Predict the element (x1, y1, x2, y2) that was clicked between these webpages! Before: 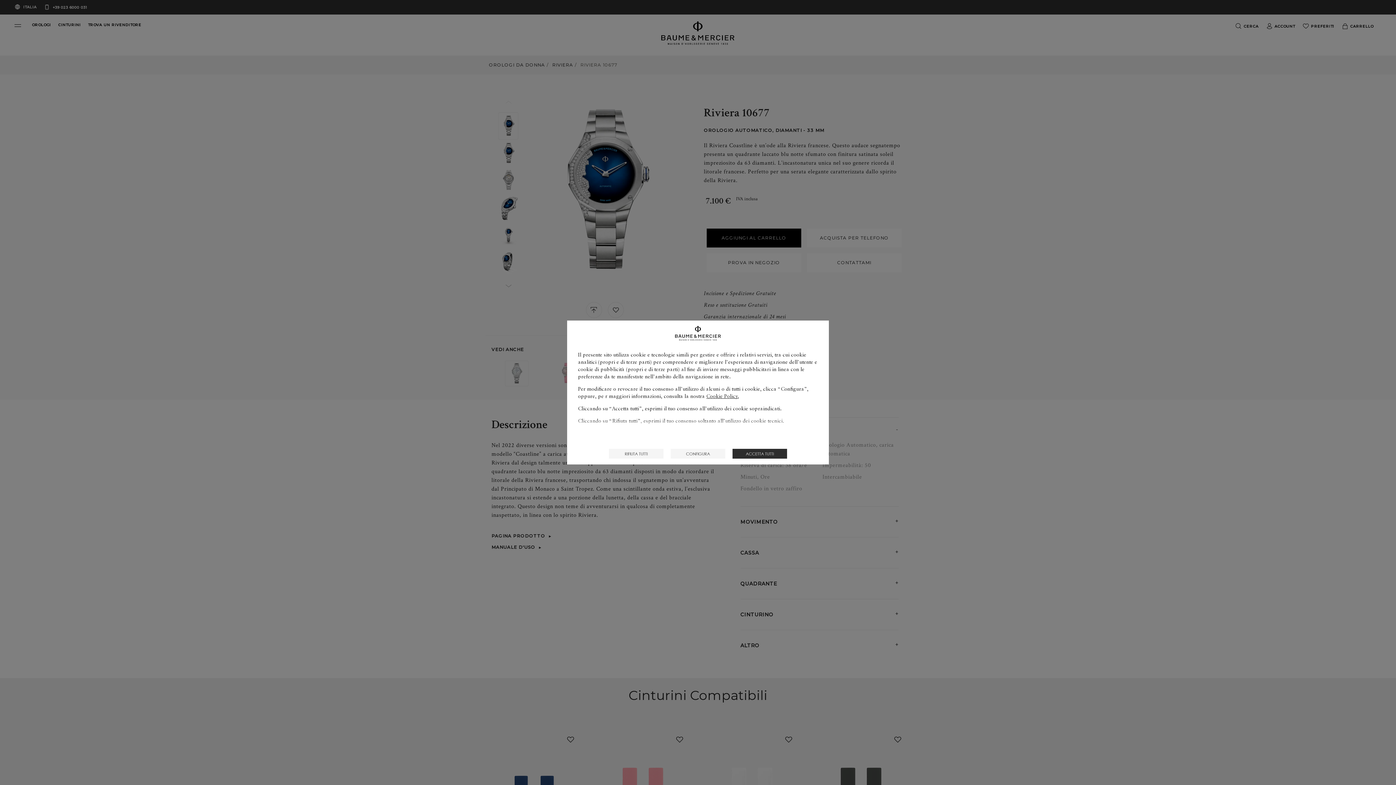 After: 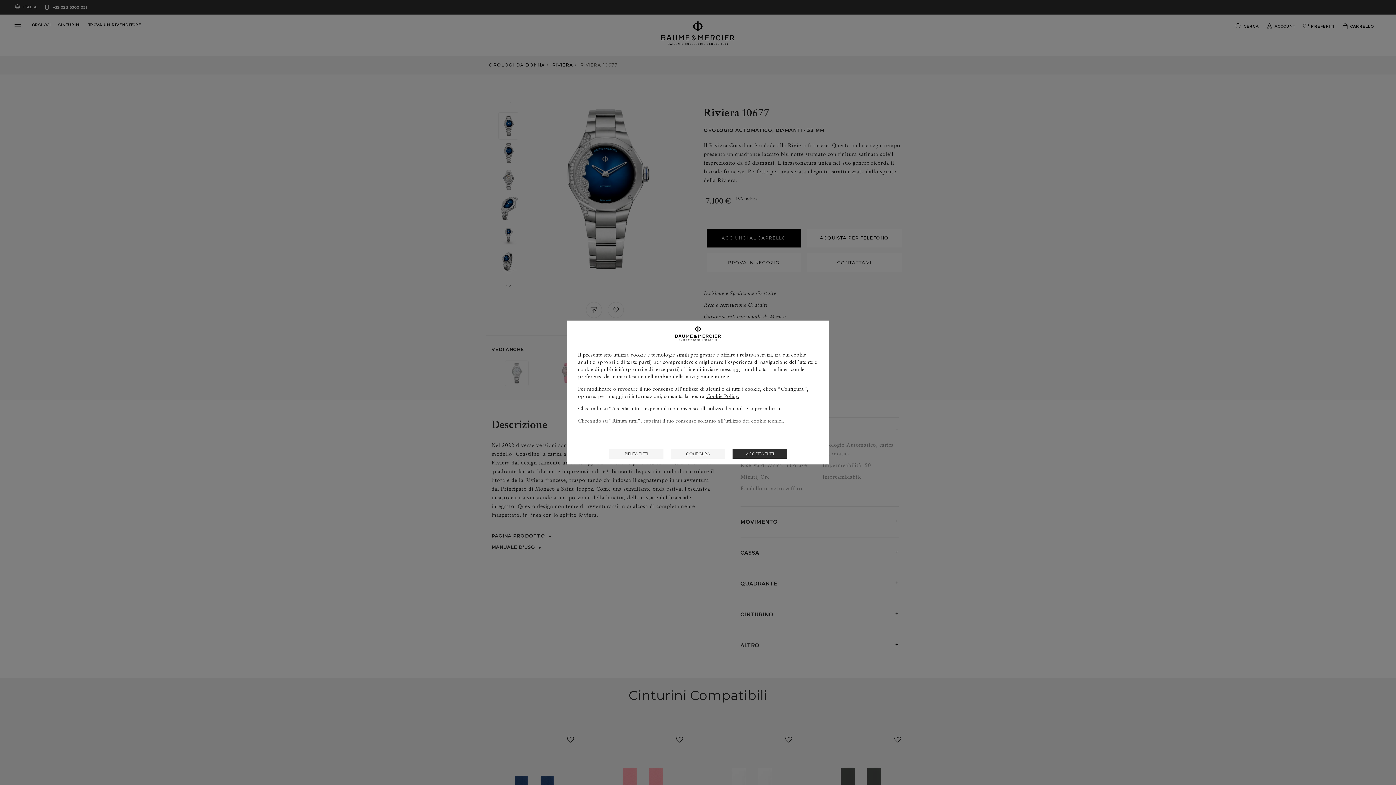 Action: label: Cookie Policy. bbox: (706, 393, 738, 399)